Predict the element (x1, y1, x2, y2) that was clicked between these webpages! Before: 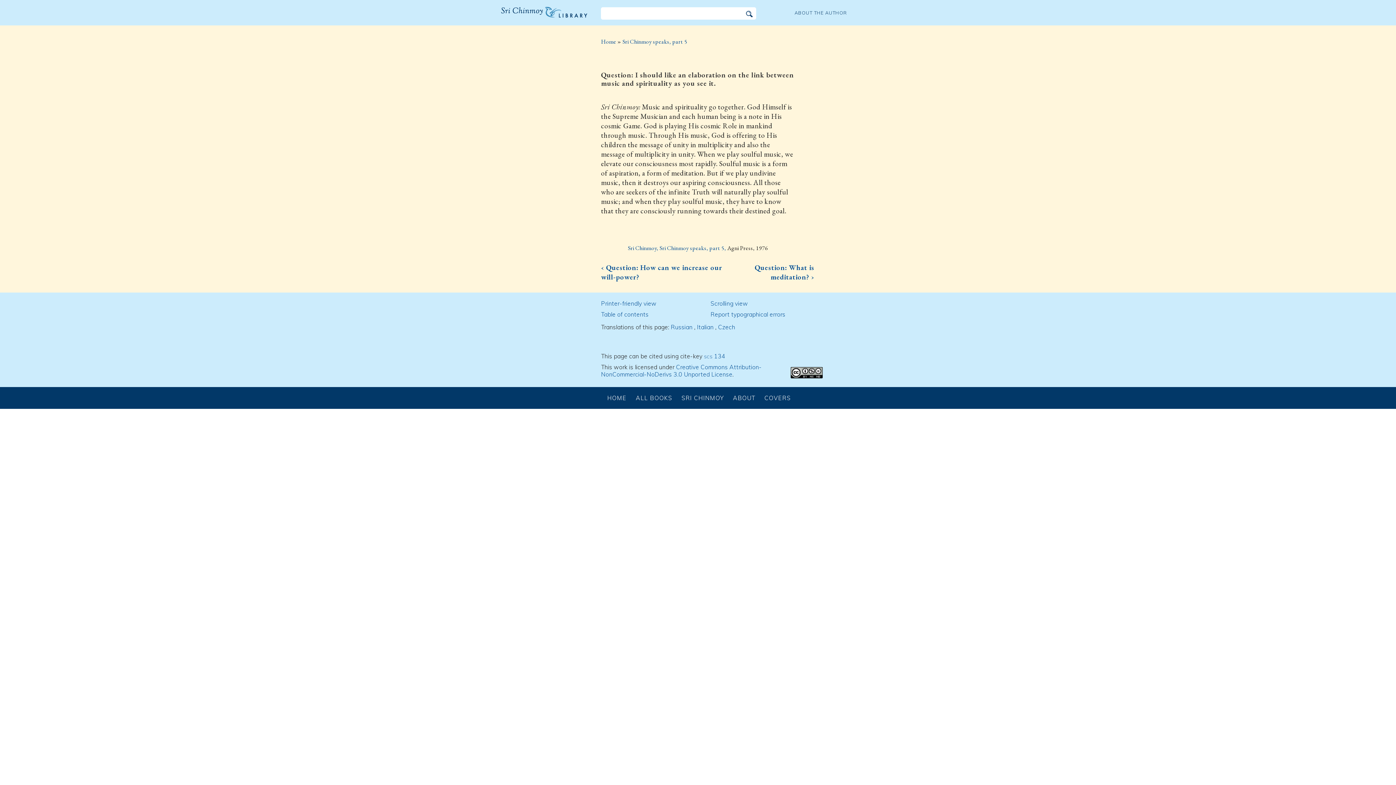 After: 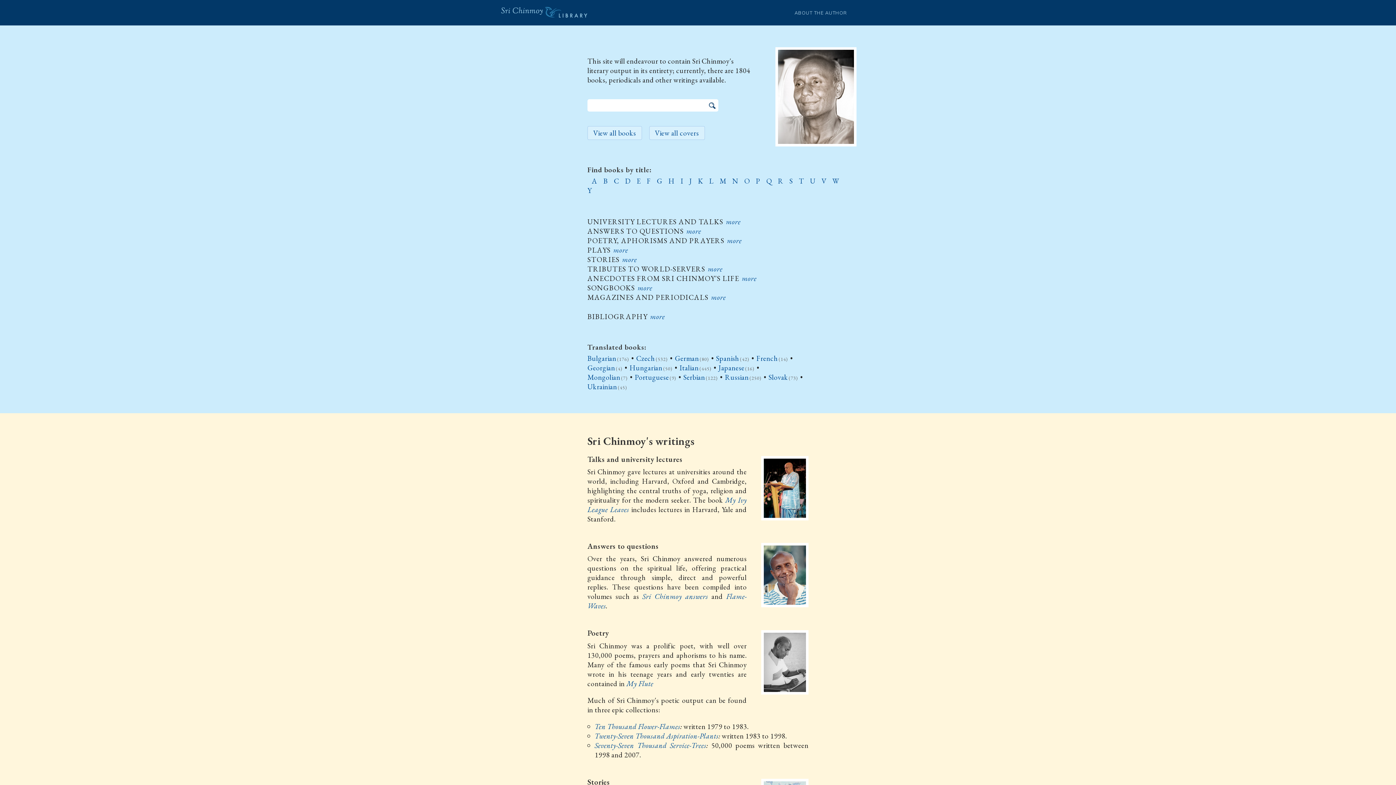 Action: label: Home bbox: (601, 37, 616, 45)